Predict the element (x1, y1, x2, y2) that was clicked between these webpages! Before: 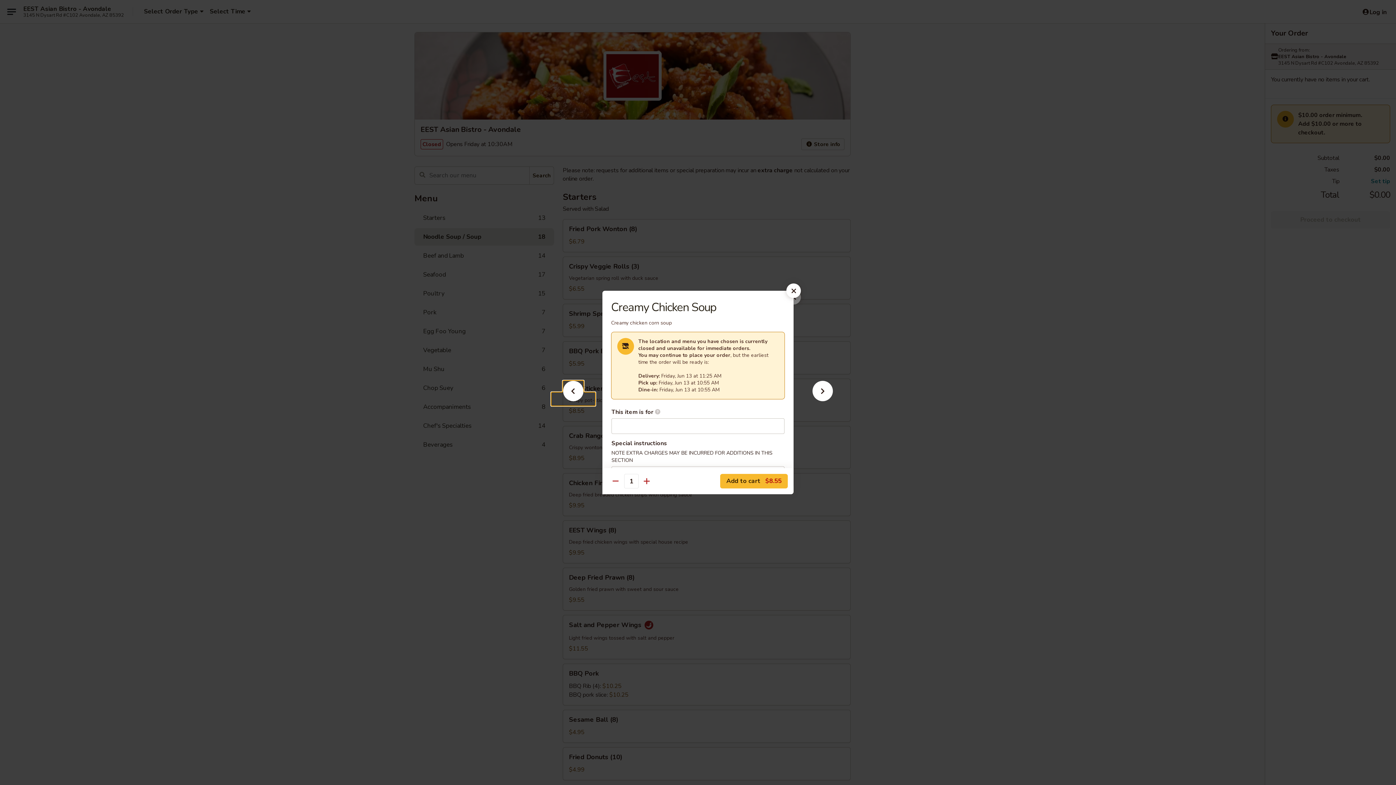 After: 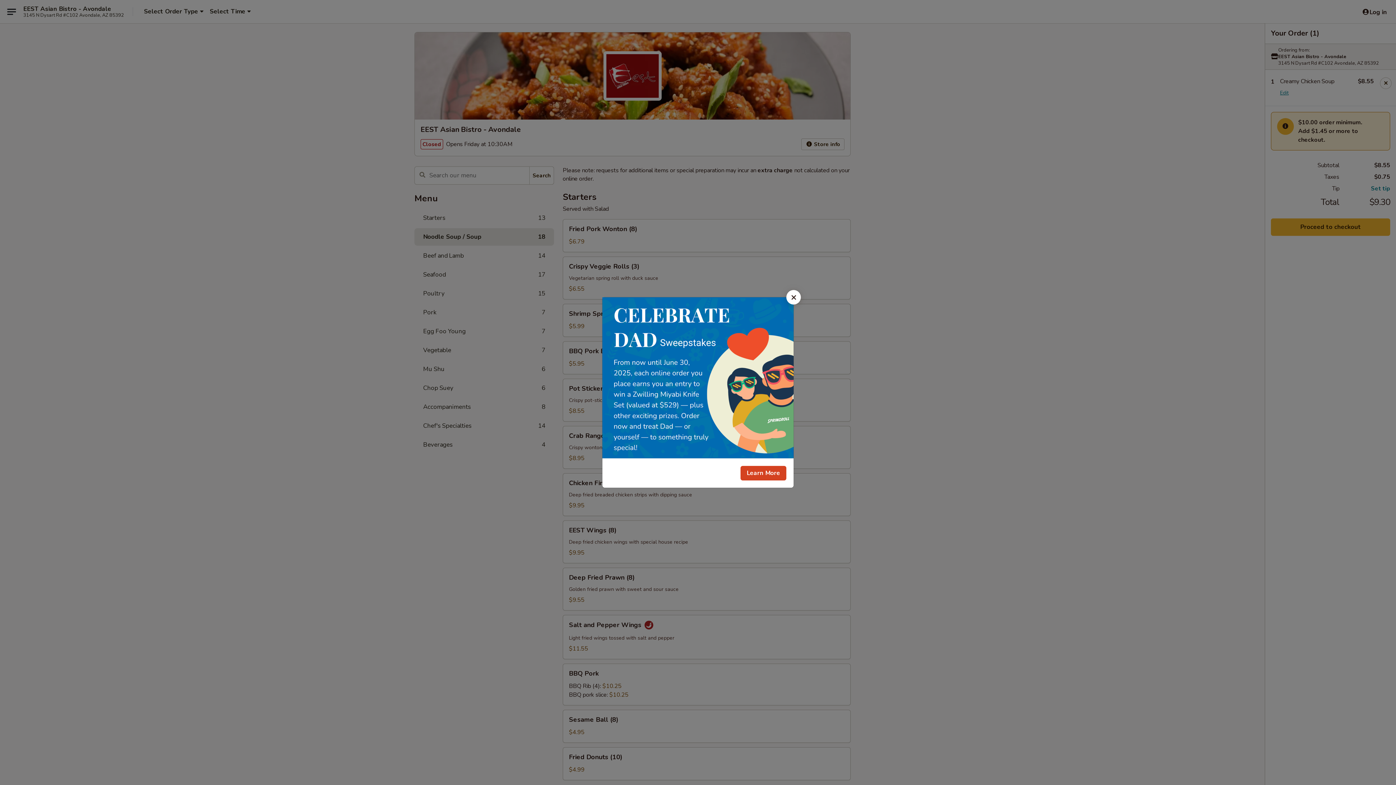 Action: bbox: (720, 474, 788, 488) label: Add to cart $8.55